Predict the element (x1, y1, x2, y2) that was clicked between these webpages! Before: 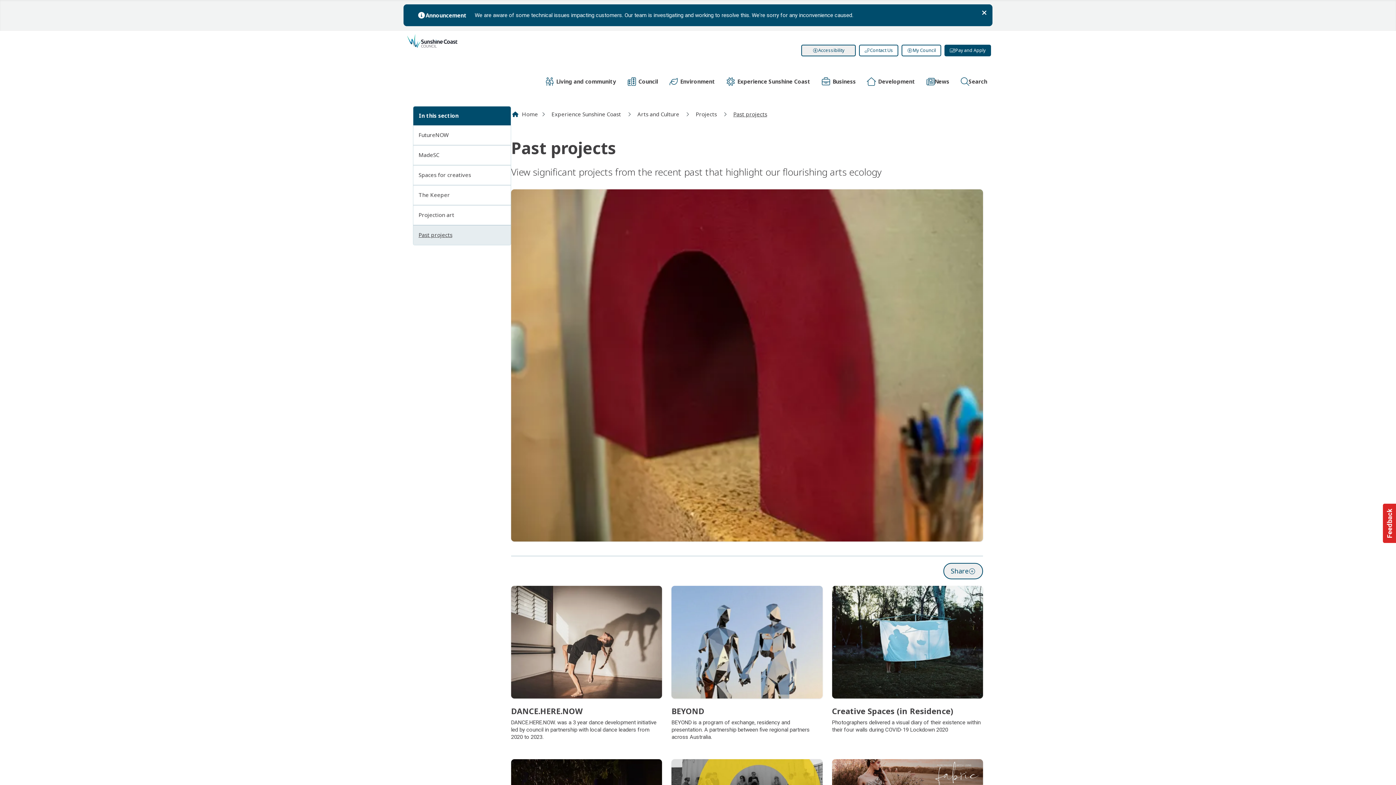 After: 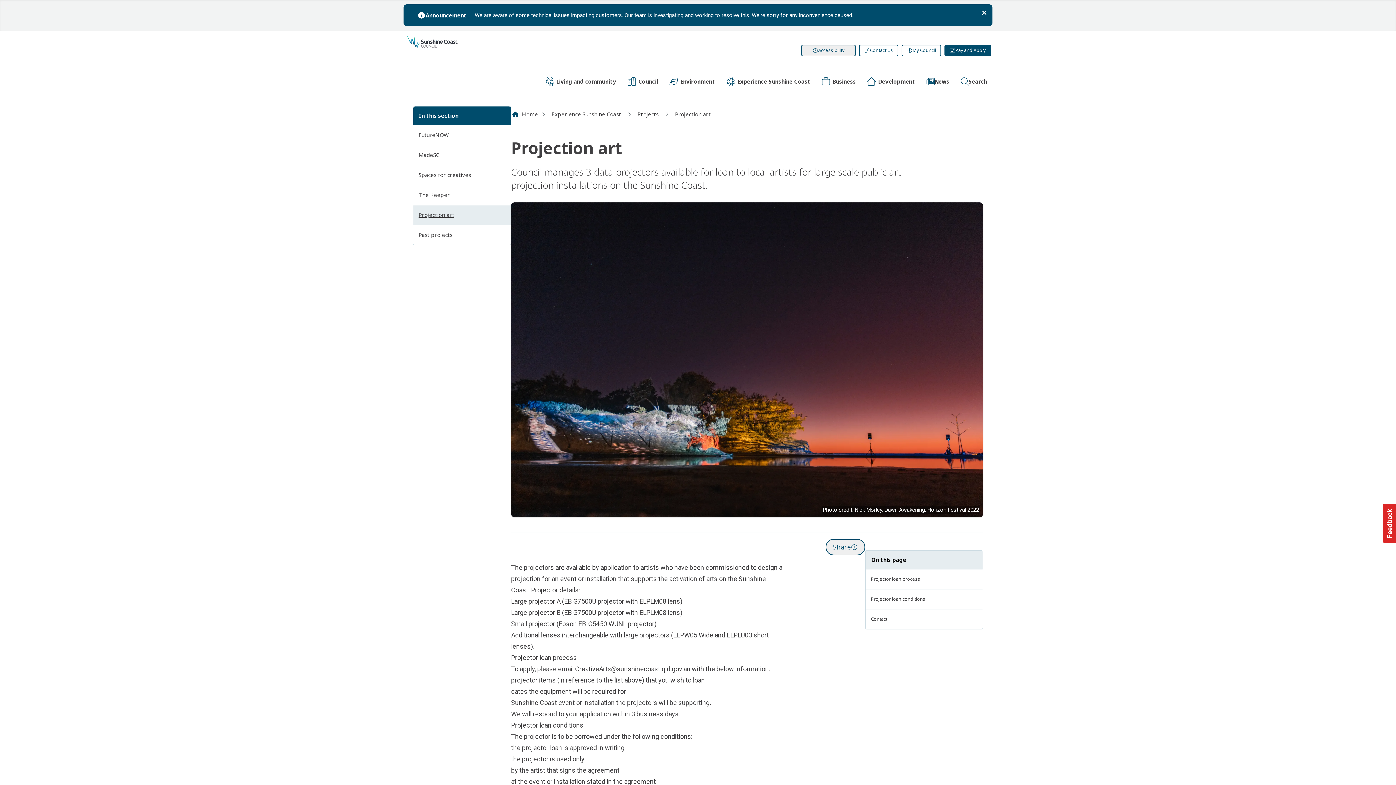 Action: bbox: (413, 205, 510, 225) label: Projection art